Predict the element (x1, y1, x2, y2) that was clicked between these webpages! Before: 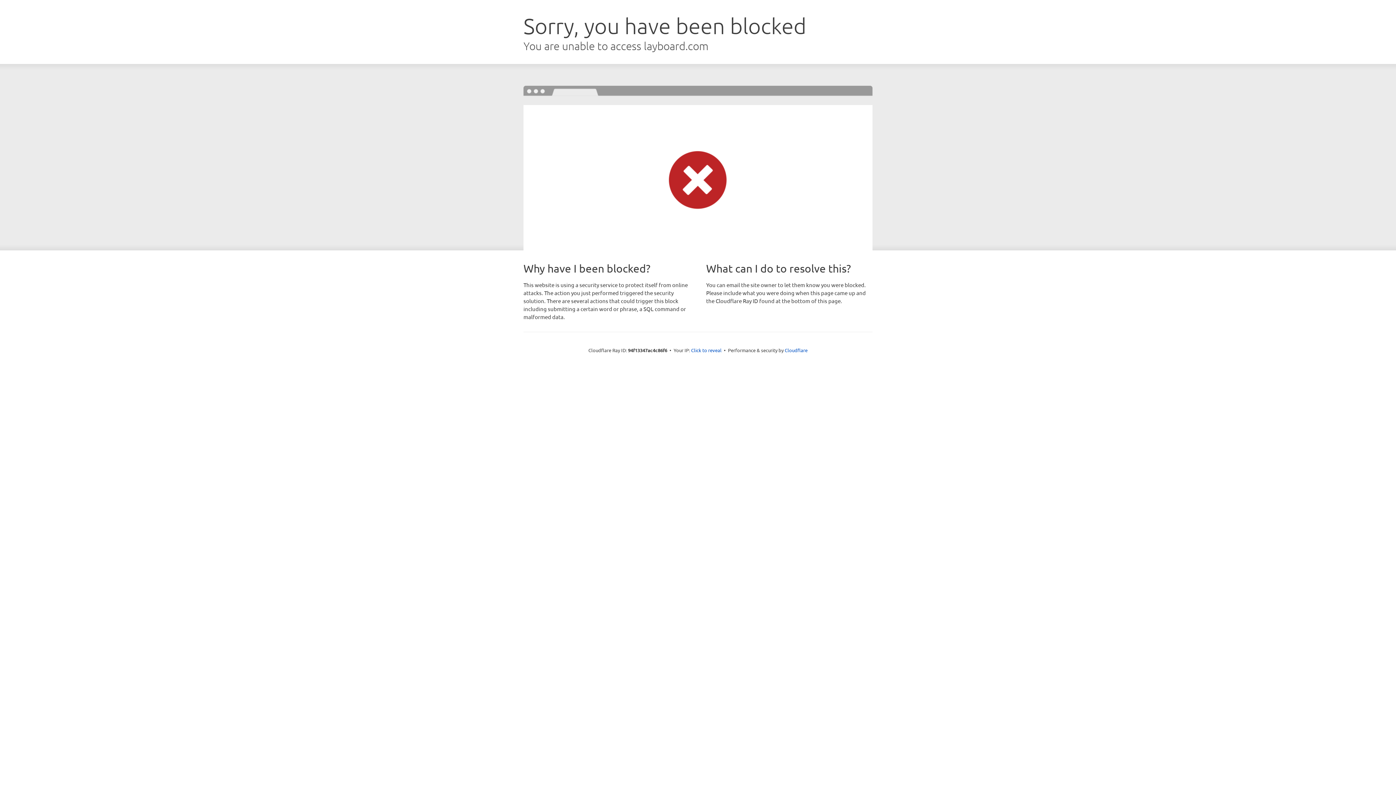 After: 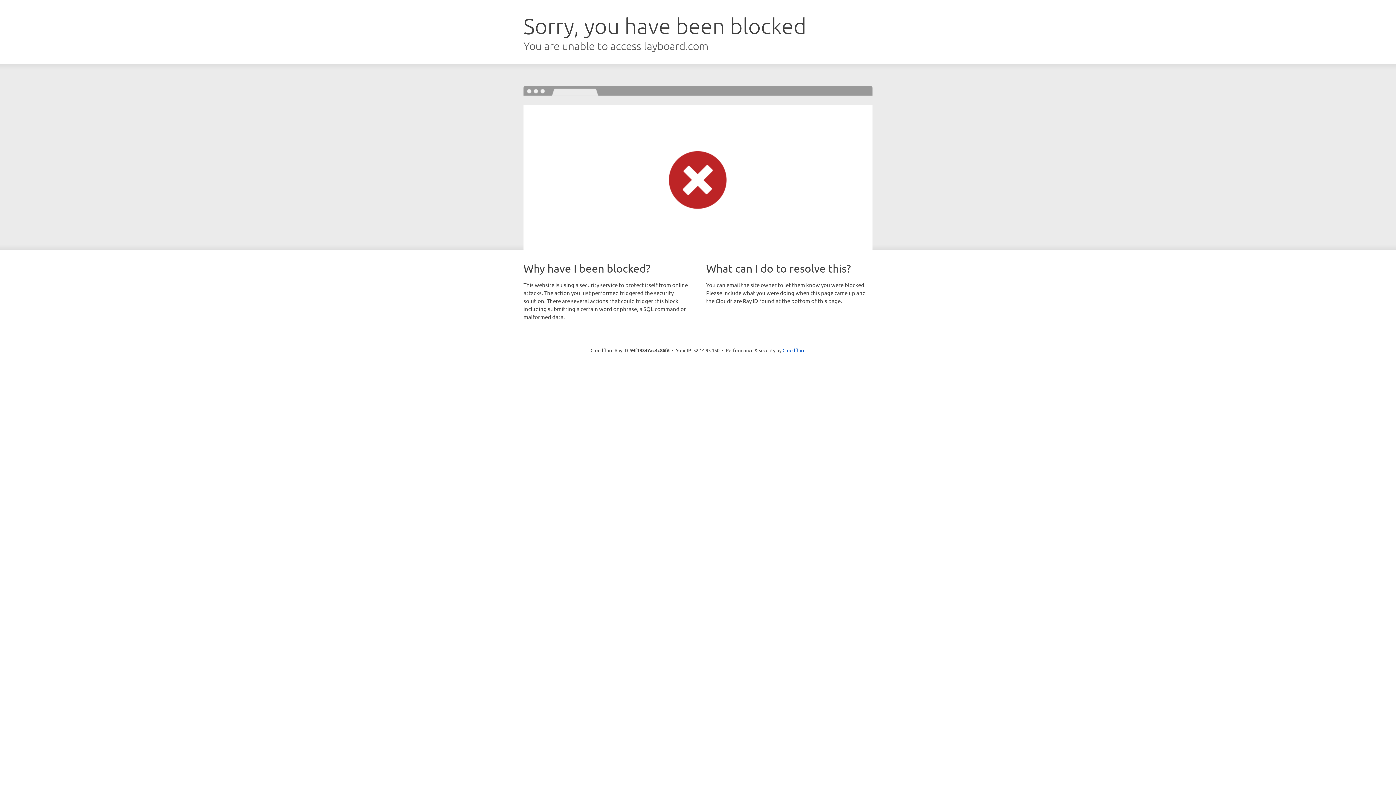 Action: bbox: (691, 346, 721, 353) label: Click to reveal